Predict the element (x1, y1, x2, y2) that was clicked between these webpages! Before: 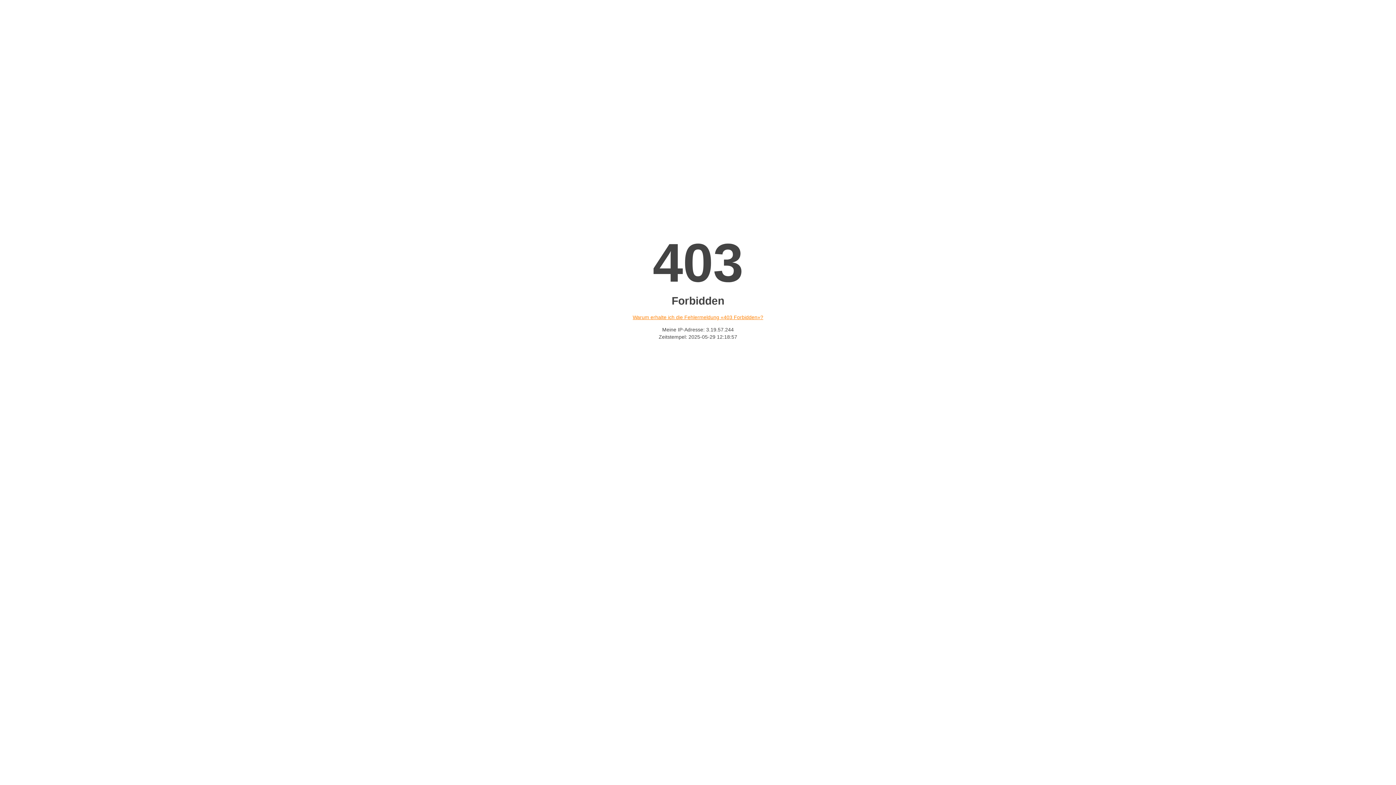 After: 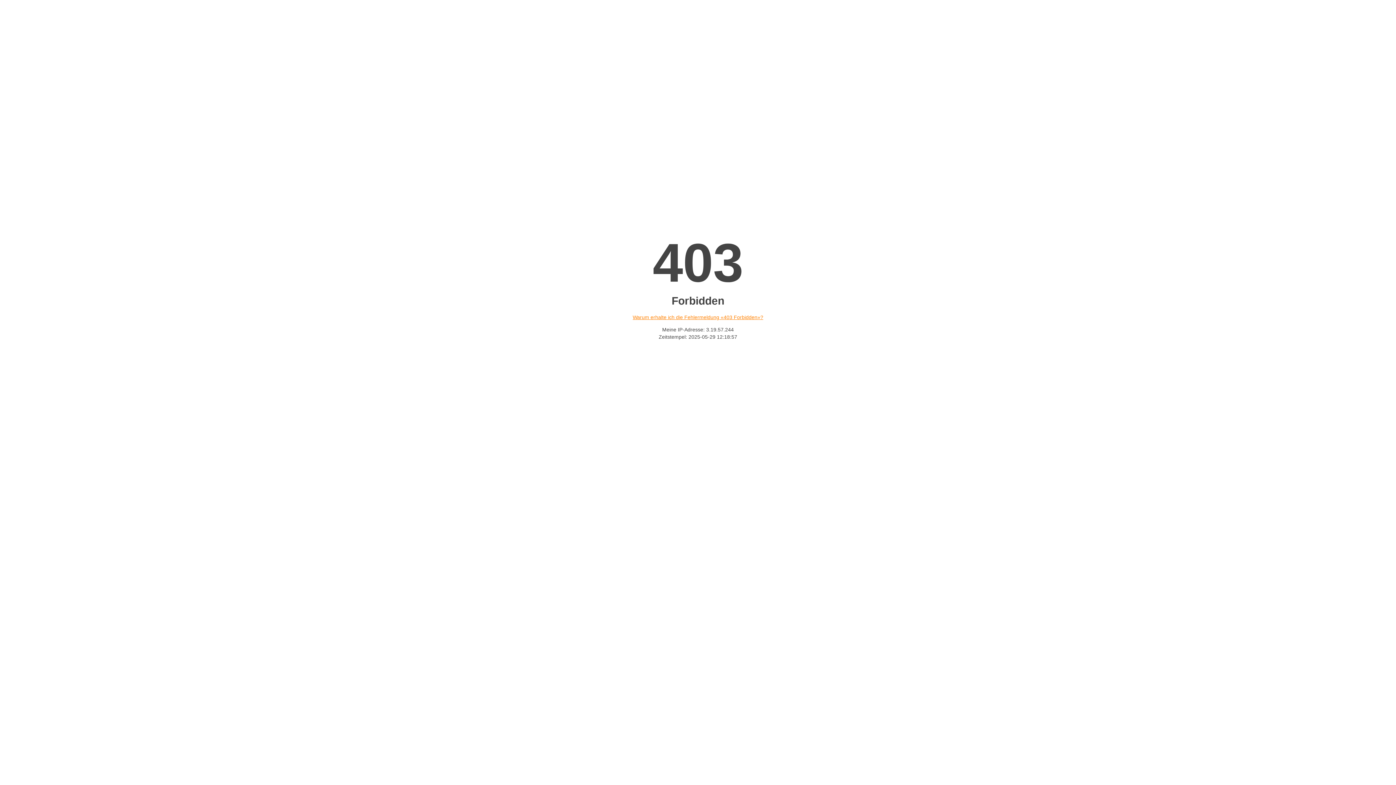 Action: bbox: (632, 314, 763, 320) label: Warum erhalte ich die Fehlermeldung «403 Forbidden»?